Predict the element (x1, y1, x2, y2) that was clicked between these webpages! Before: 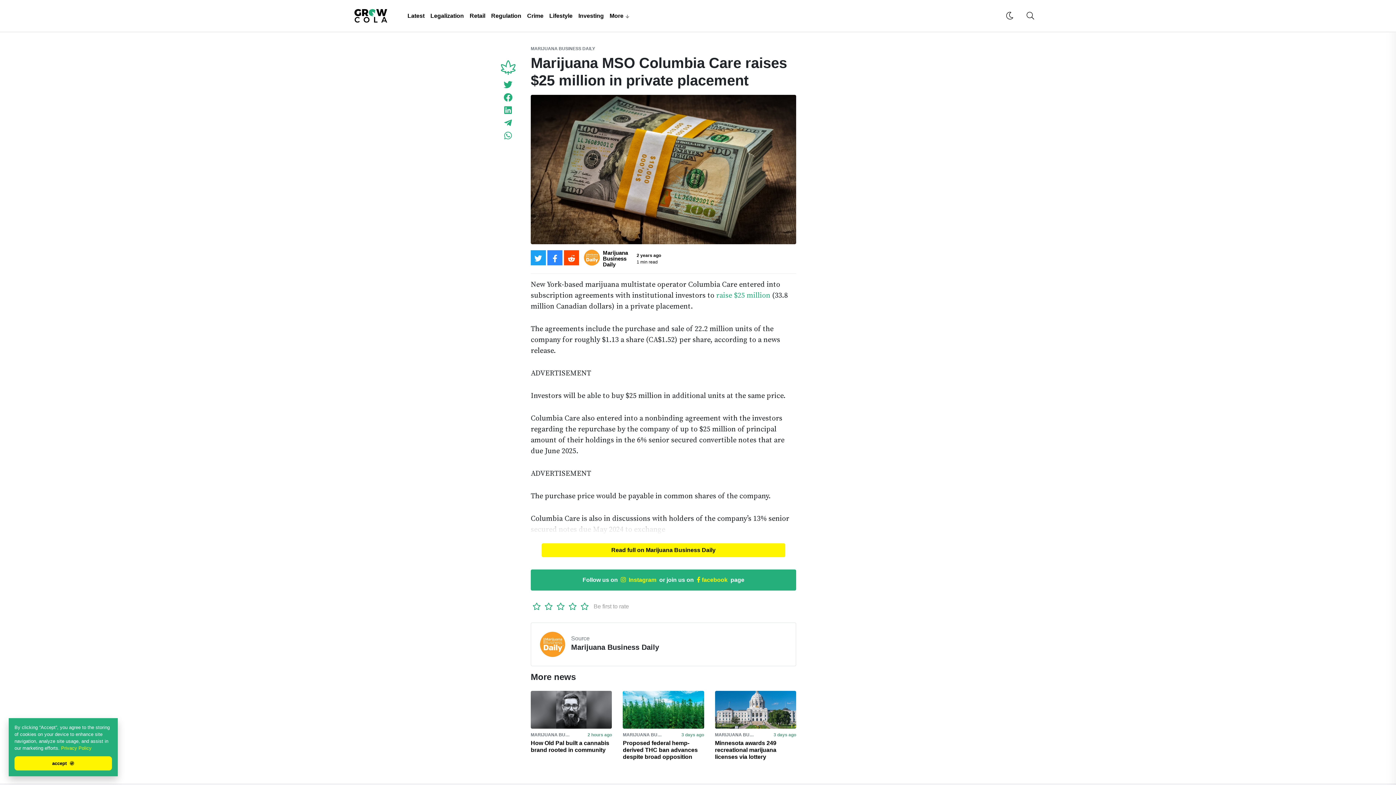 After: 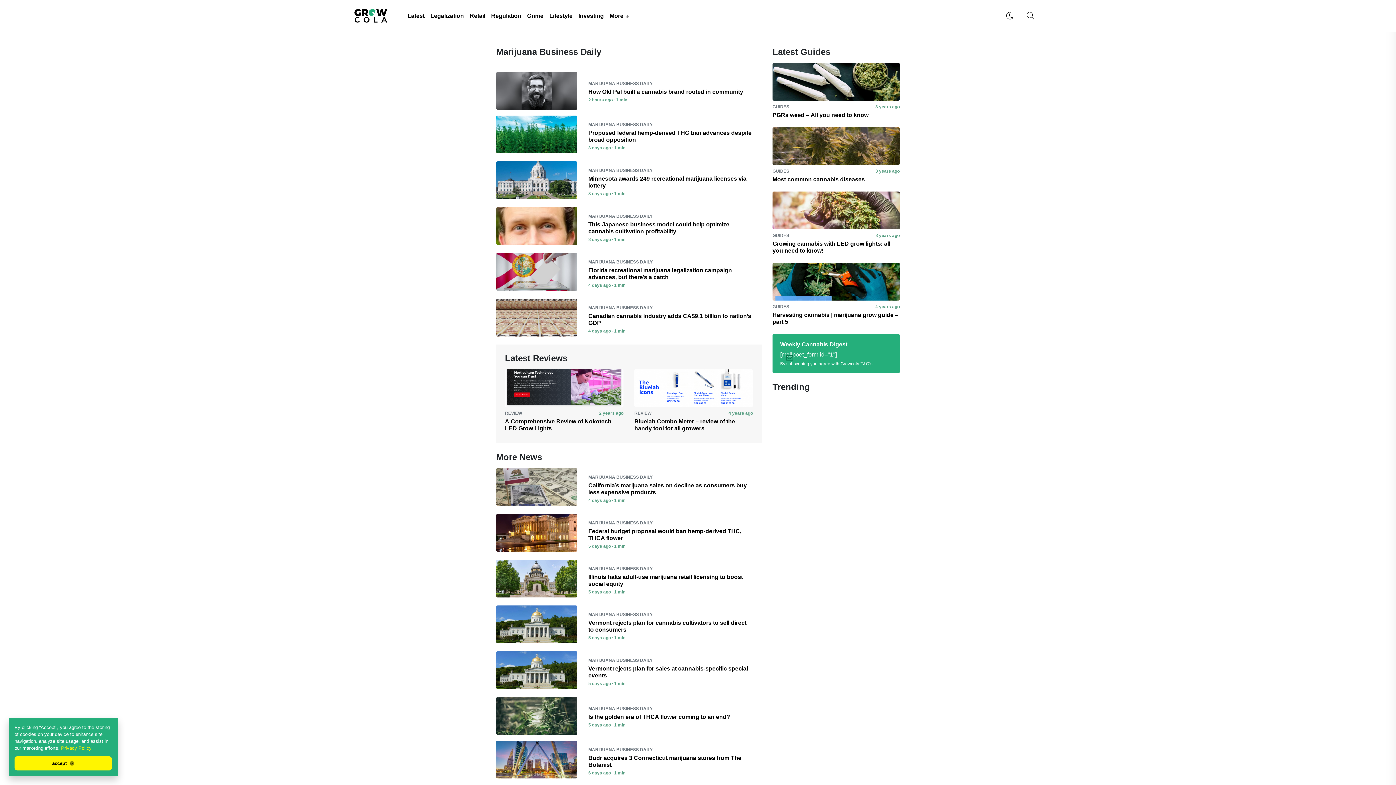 Action: bbox: (623, 732, 687, 737) label: MARIJUANA BUSINESS DAILY